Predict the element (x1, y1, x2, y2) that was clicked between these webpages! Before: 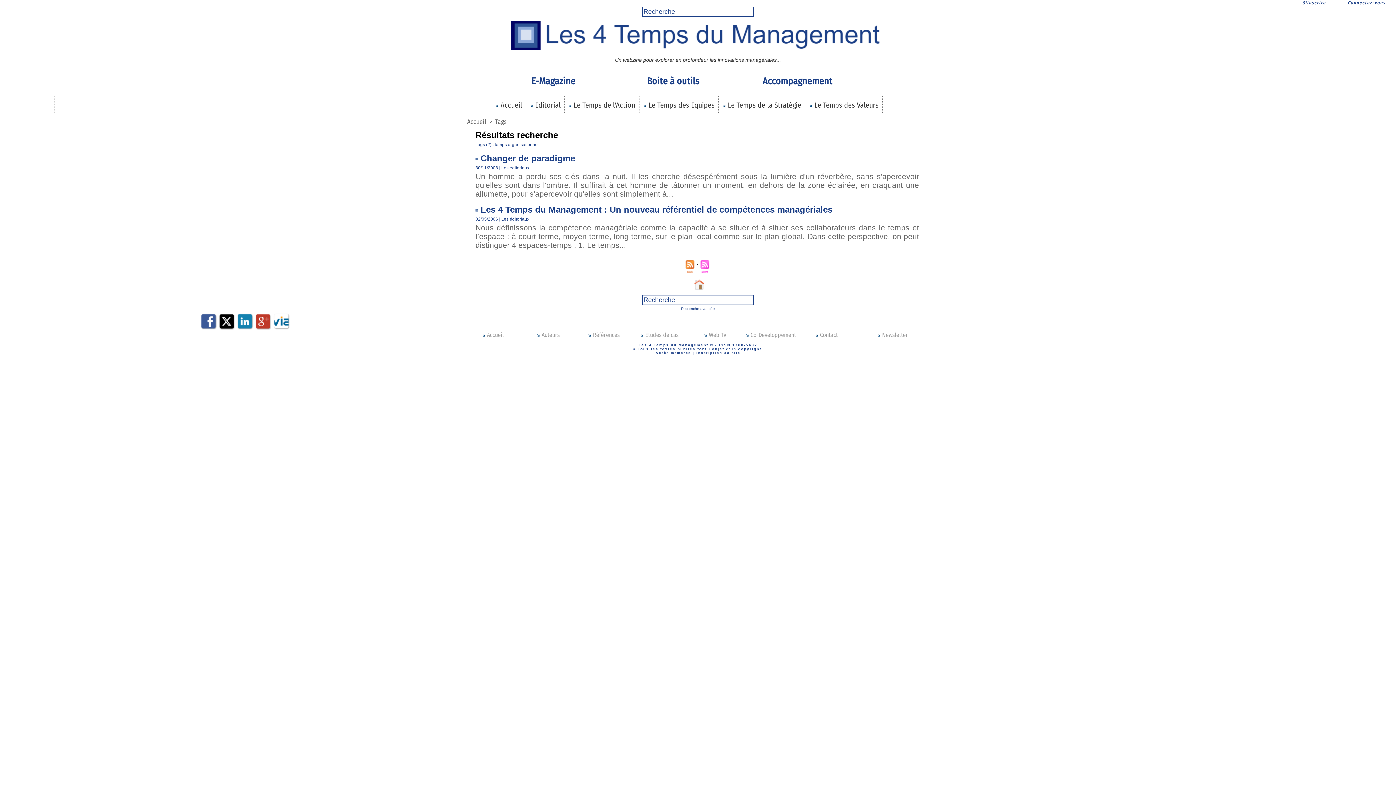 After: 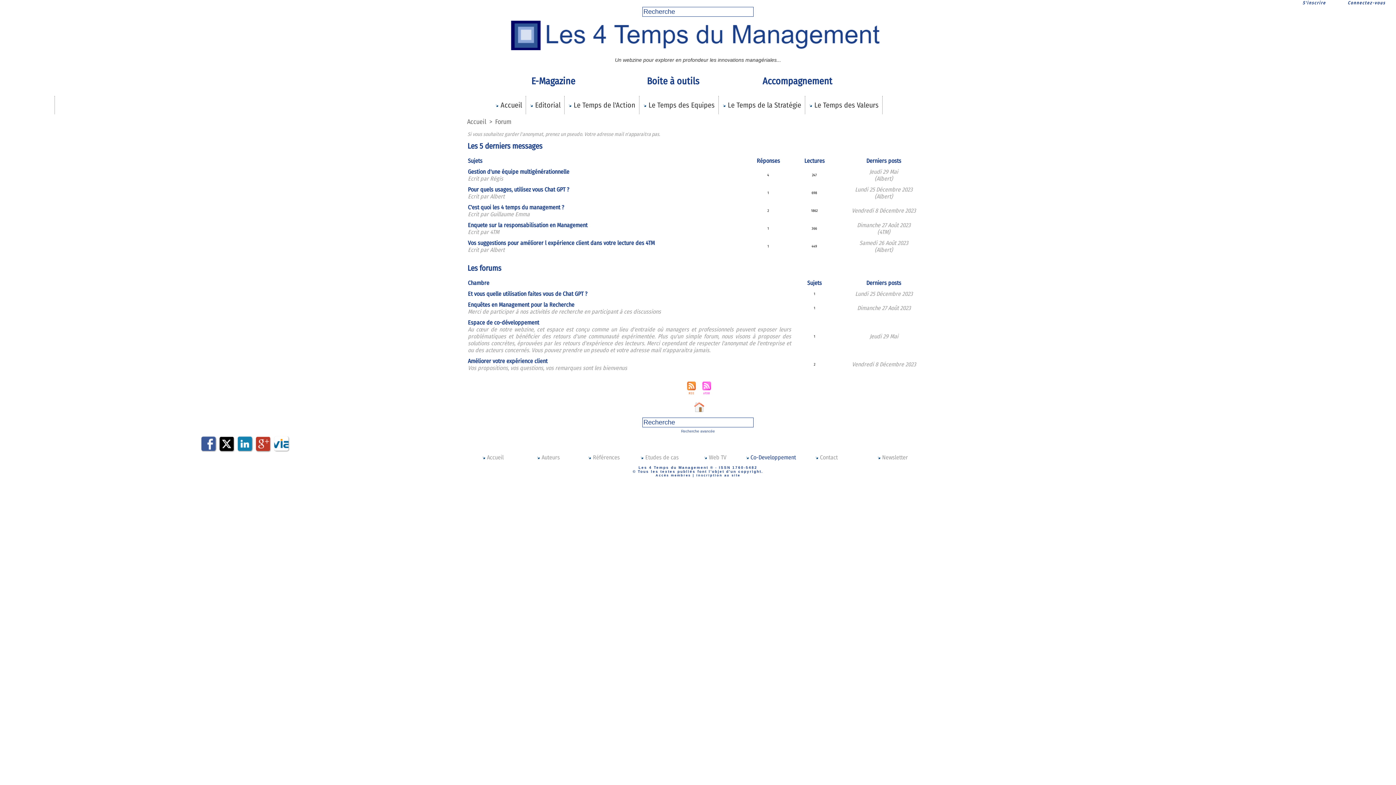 Action: bbox: (743, 331, 798, 338) label:  Co-Developpement